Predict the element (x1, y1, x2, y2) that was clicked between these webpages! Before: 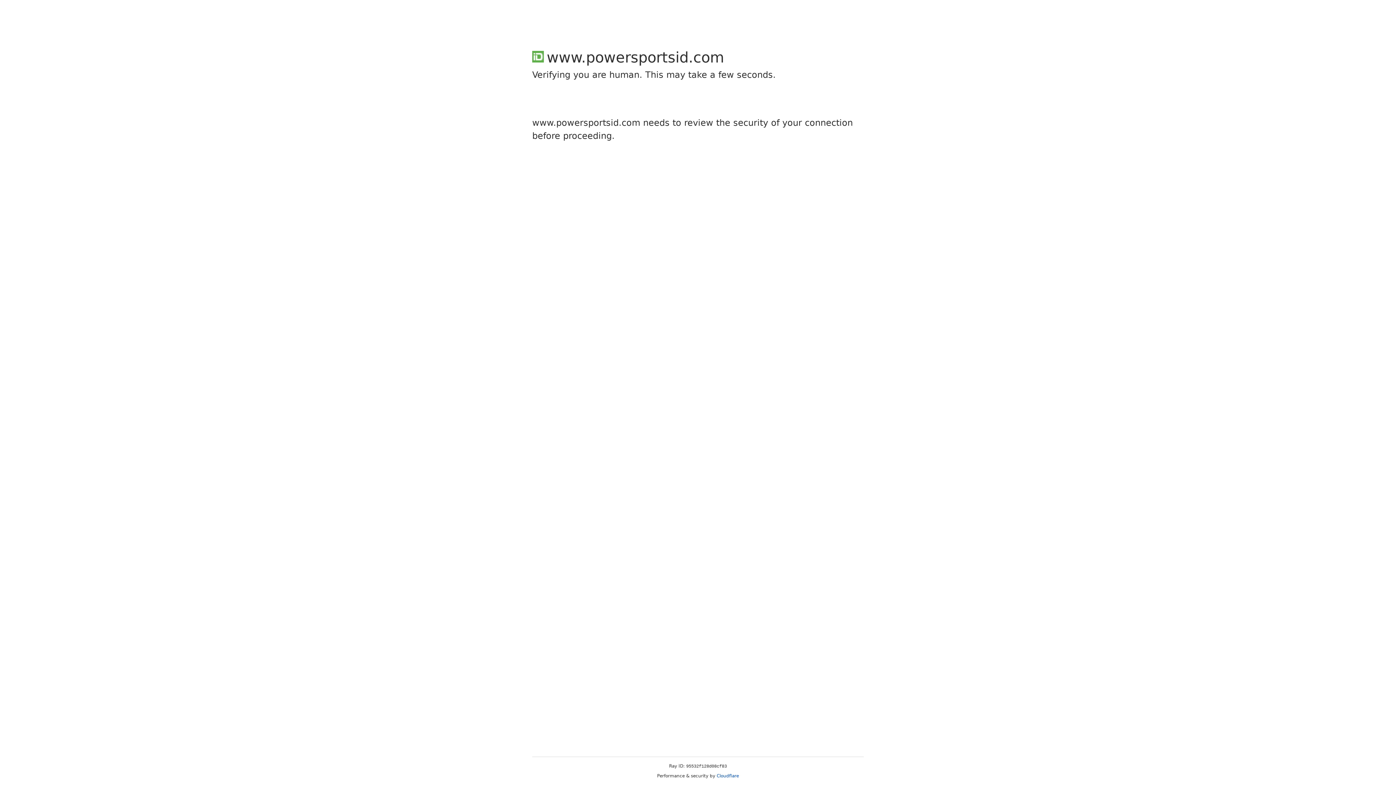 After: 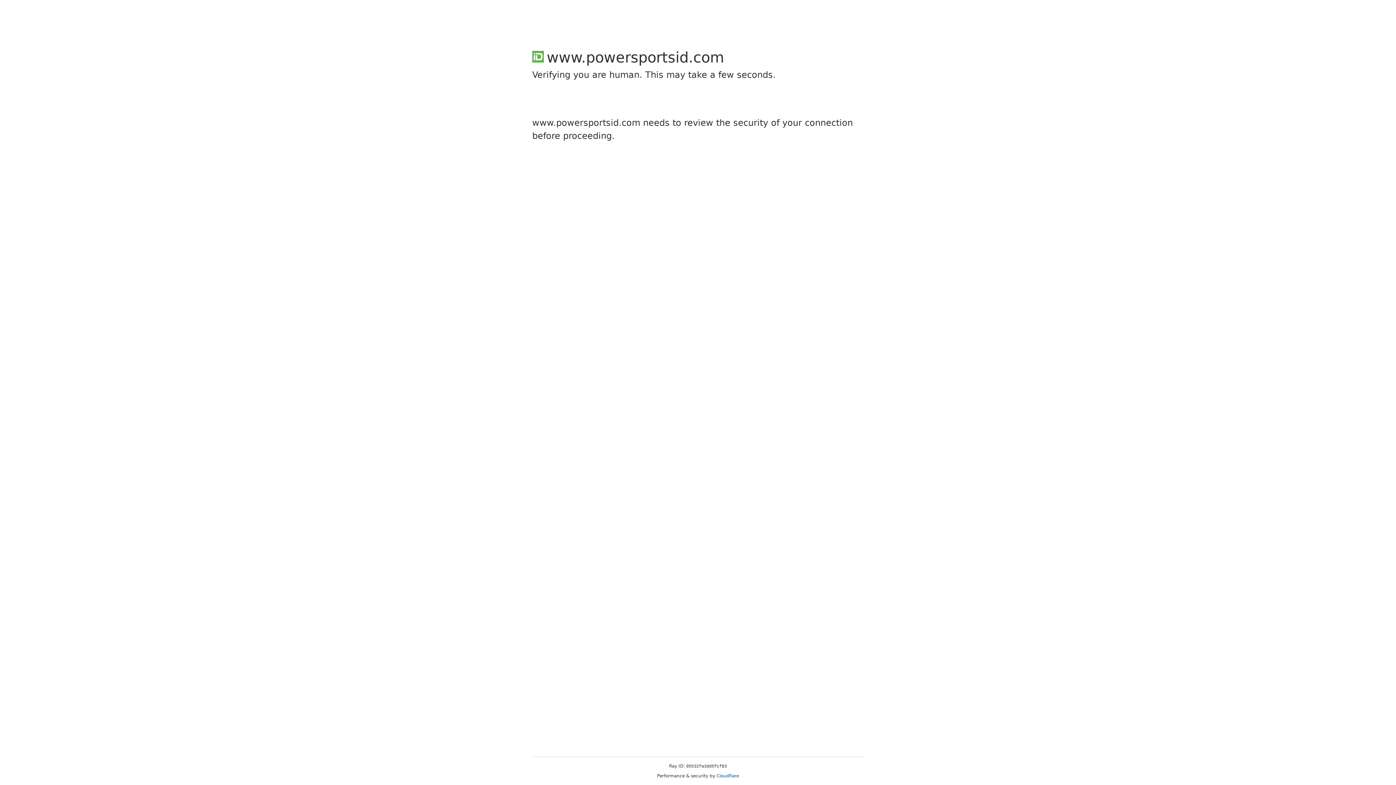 Action: label: Cloudflare bbox: (716, 773, 739, 778)